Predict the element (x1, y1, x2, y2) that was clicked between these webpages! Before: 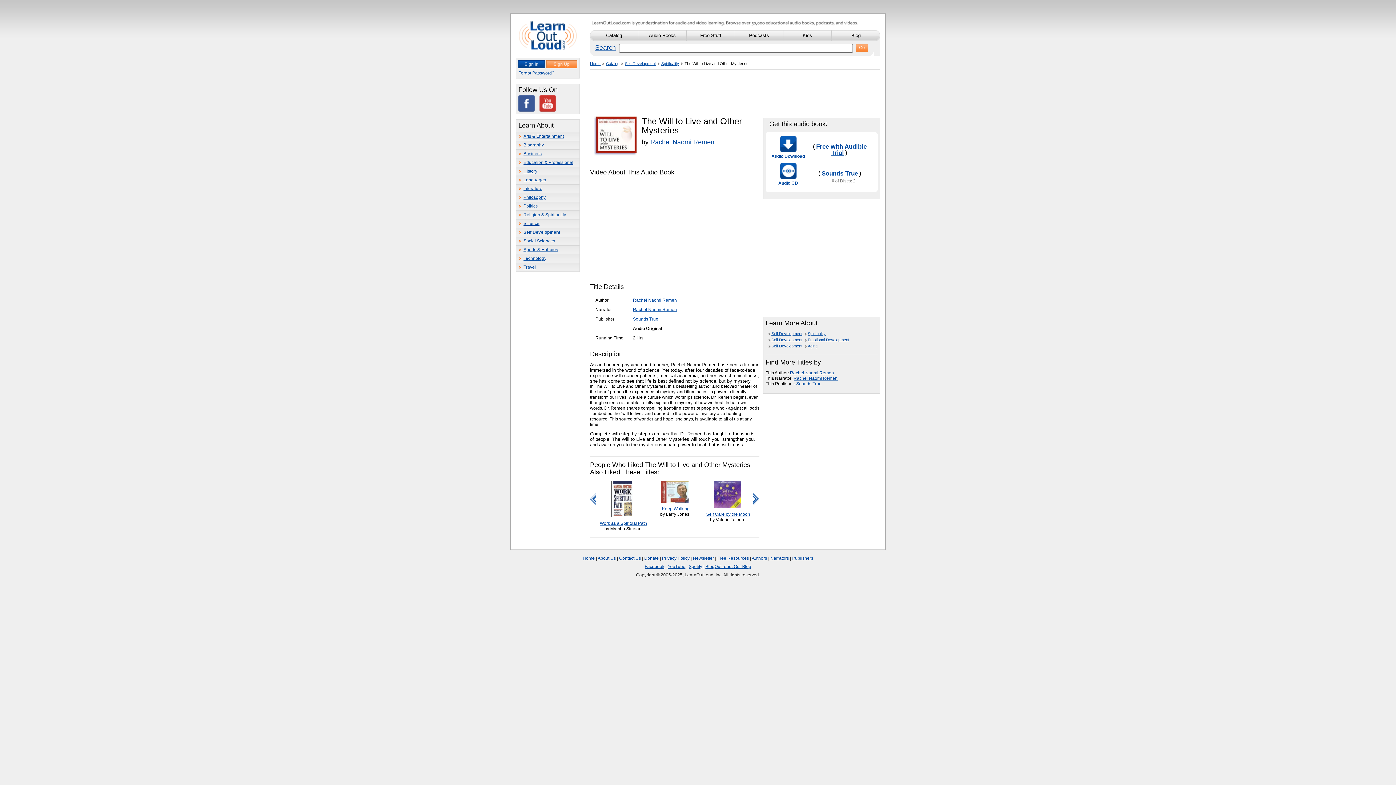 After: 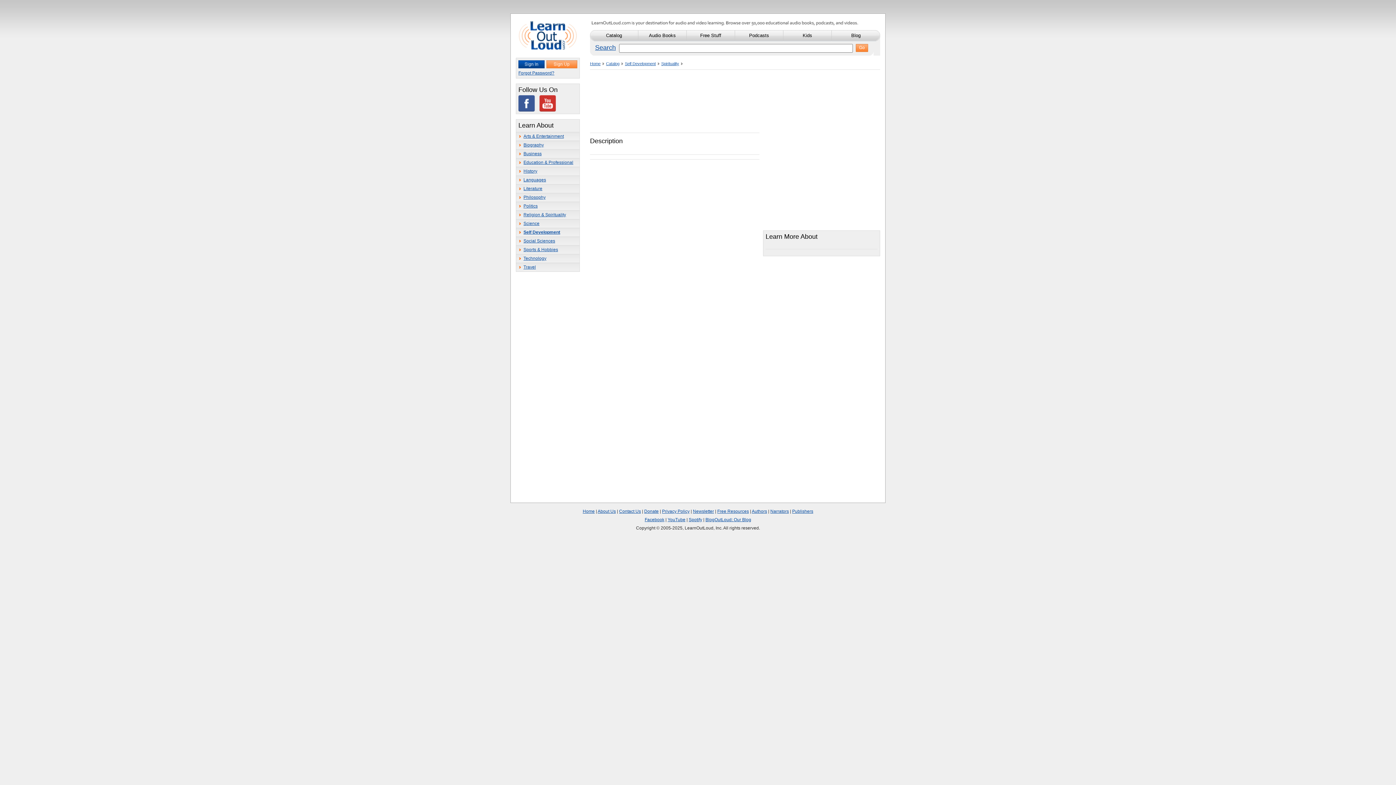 Action: bbox: (768, 331, 802, 336) label: Self Development